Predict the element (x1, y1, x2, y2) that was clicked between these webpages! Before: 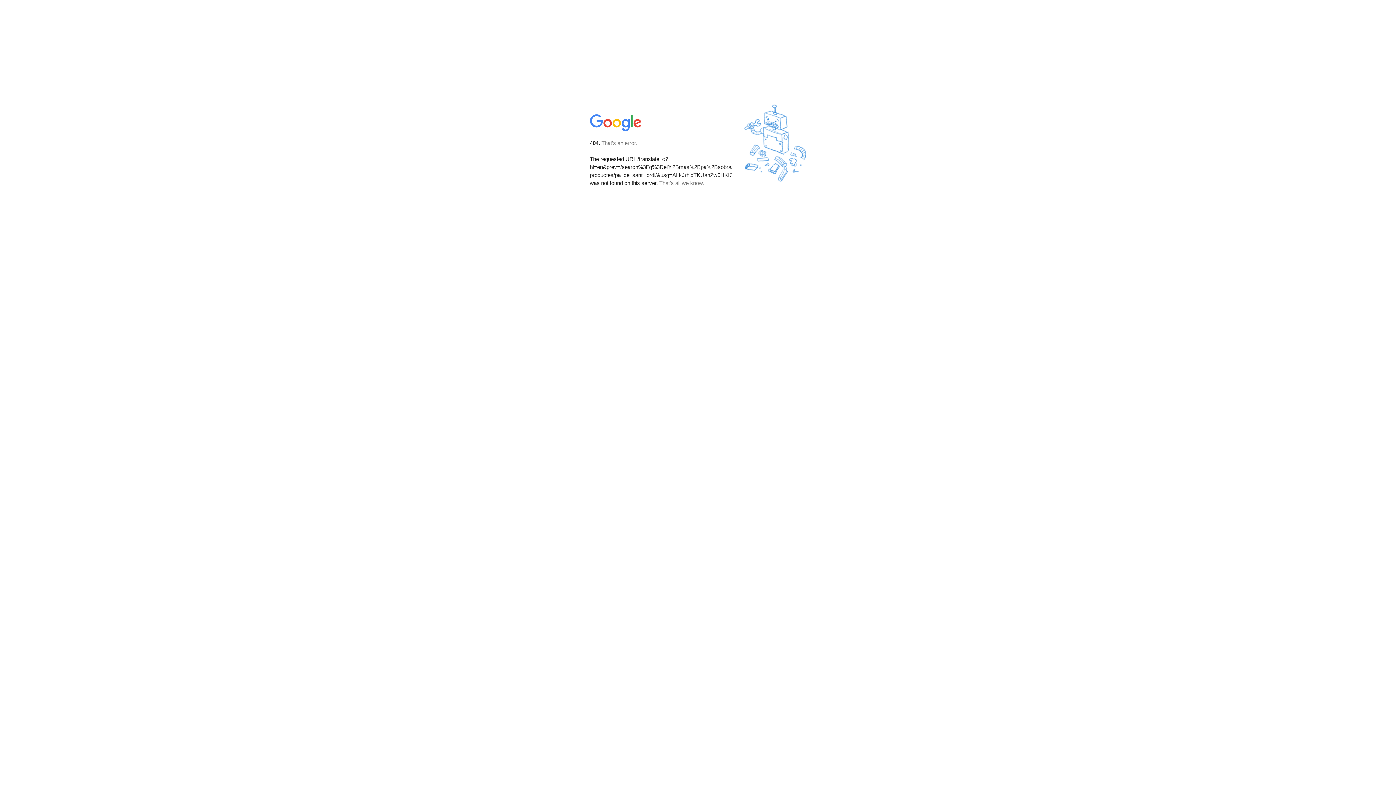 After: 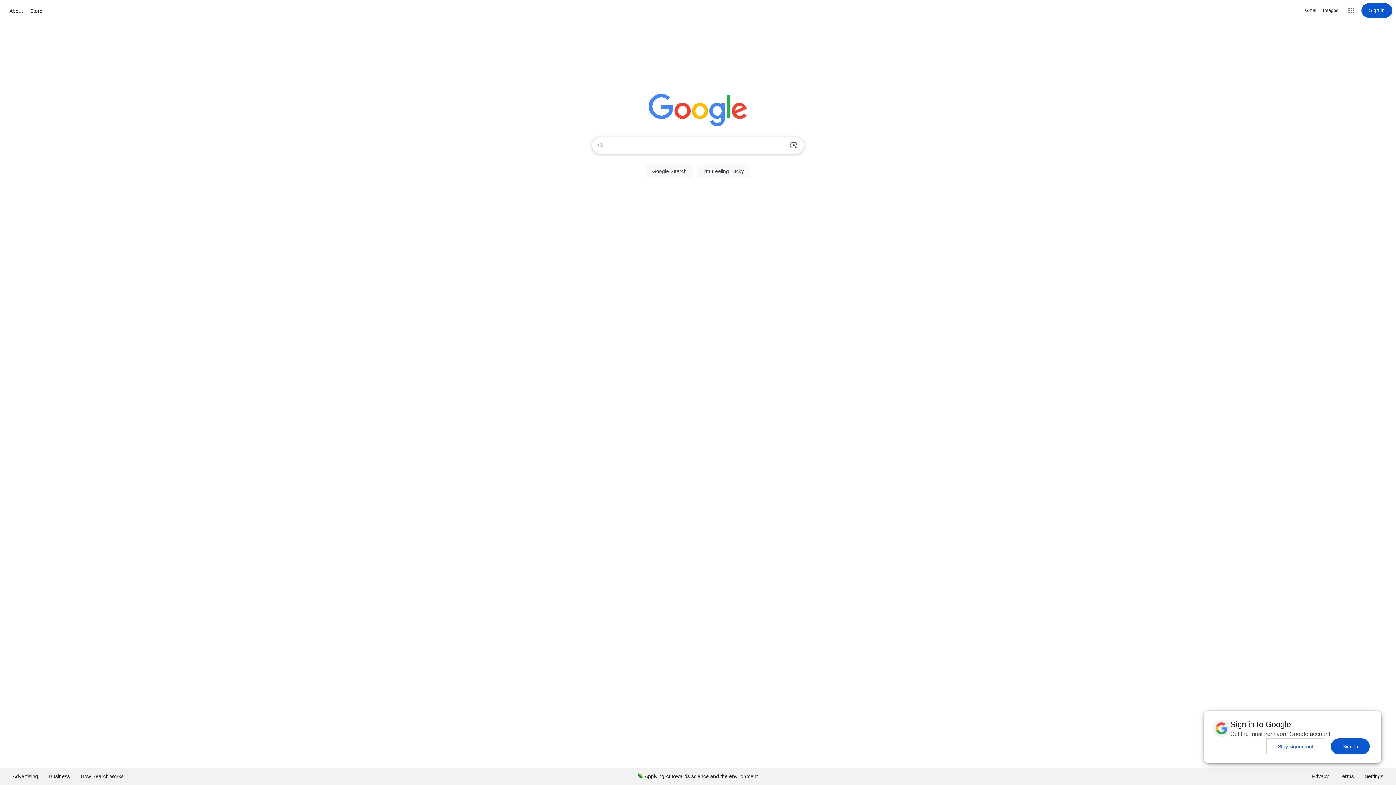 Action: bbox: (590, 127, 642, 134)